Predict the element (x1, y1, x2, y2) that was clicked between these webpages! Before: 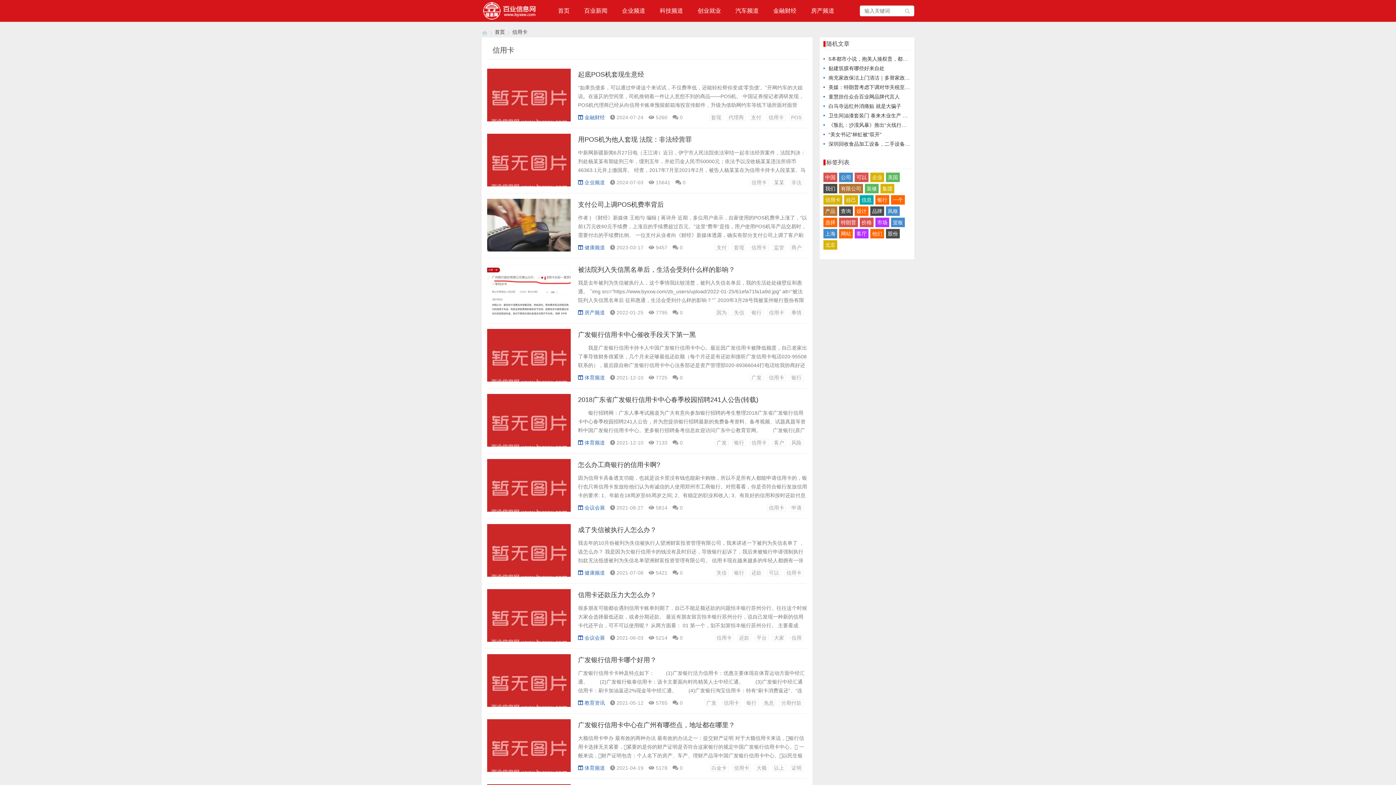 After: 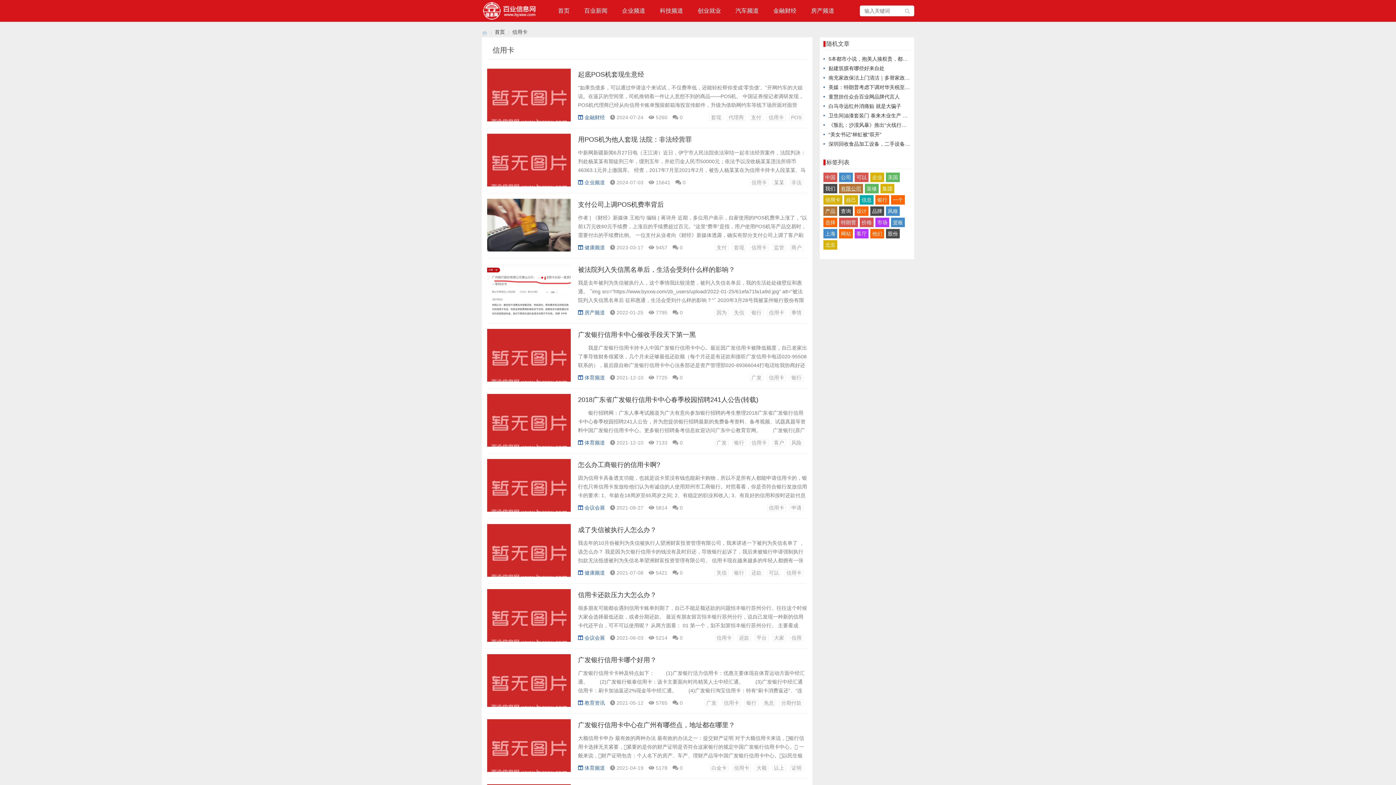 Action: label: 有限公司 bbox: (839, 184, 863, 193)